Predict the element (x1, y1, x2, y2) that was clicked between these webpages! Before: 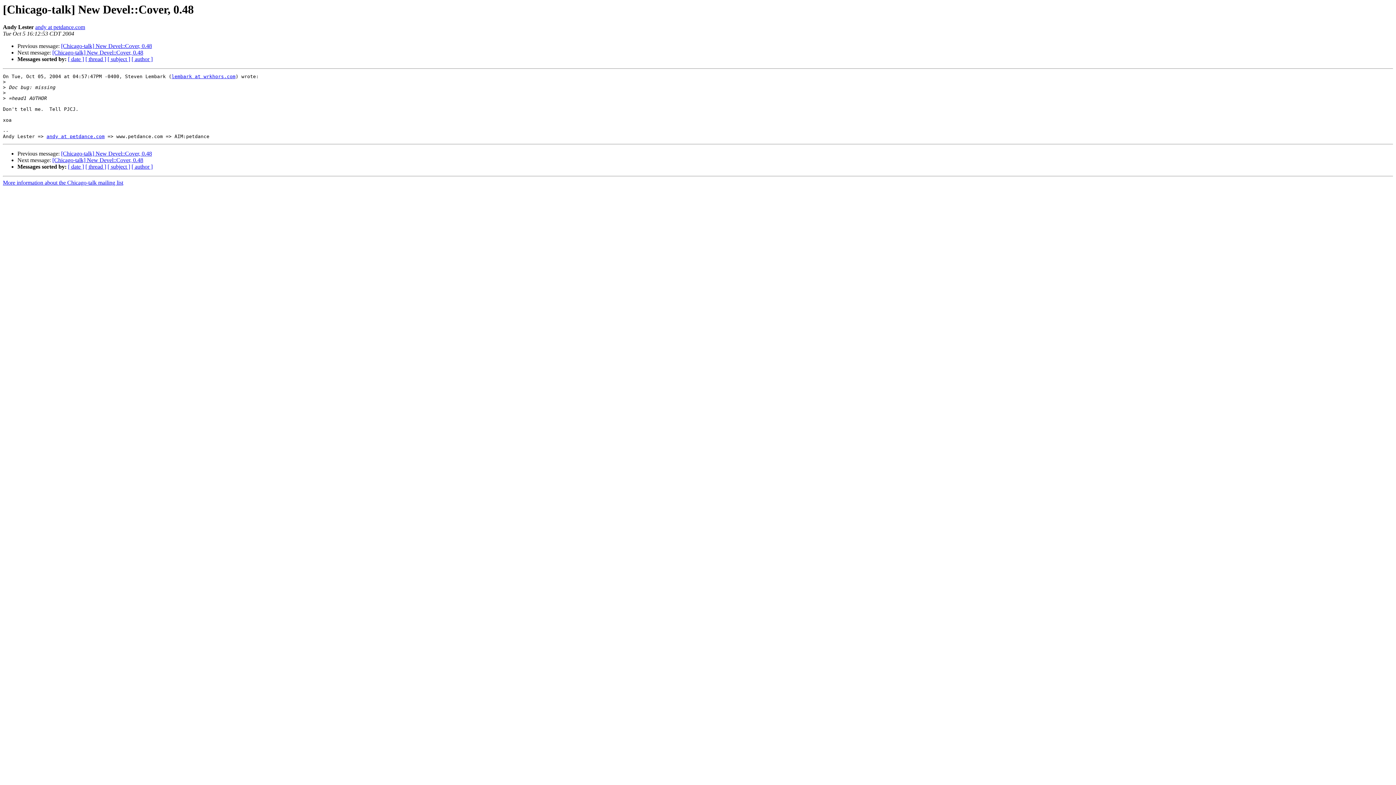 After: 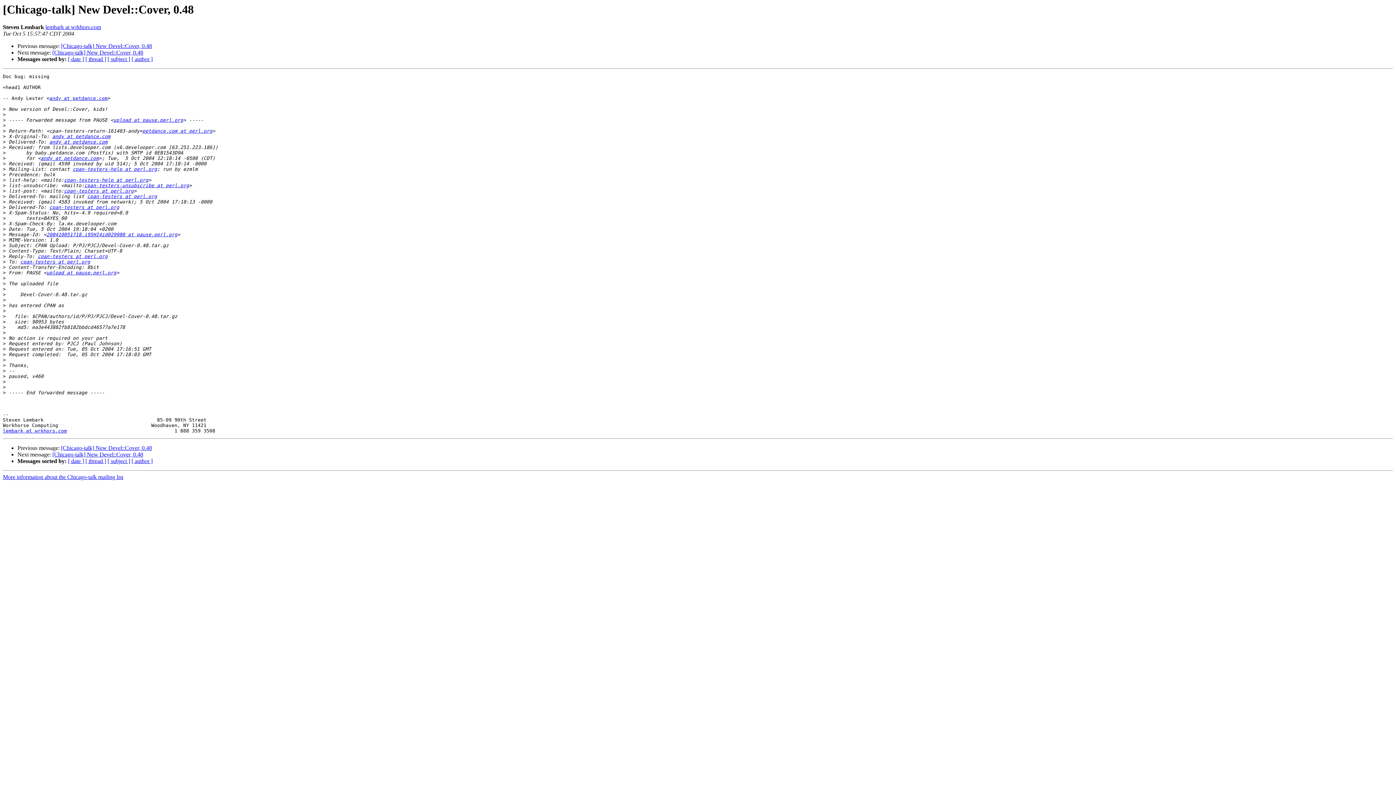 Action: label: [Chicago-talk] New Devel::Cover, 0.48 bbox: (61, 150, 152, 156)